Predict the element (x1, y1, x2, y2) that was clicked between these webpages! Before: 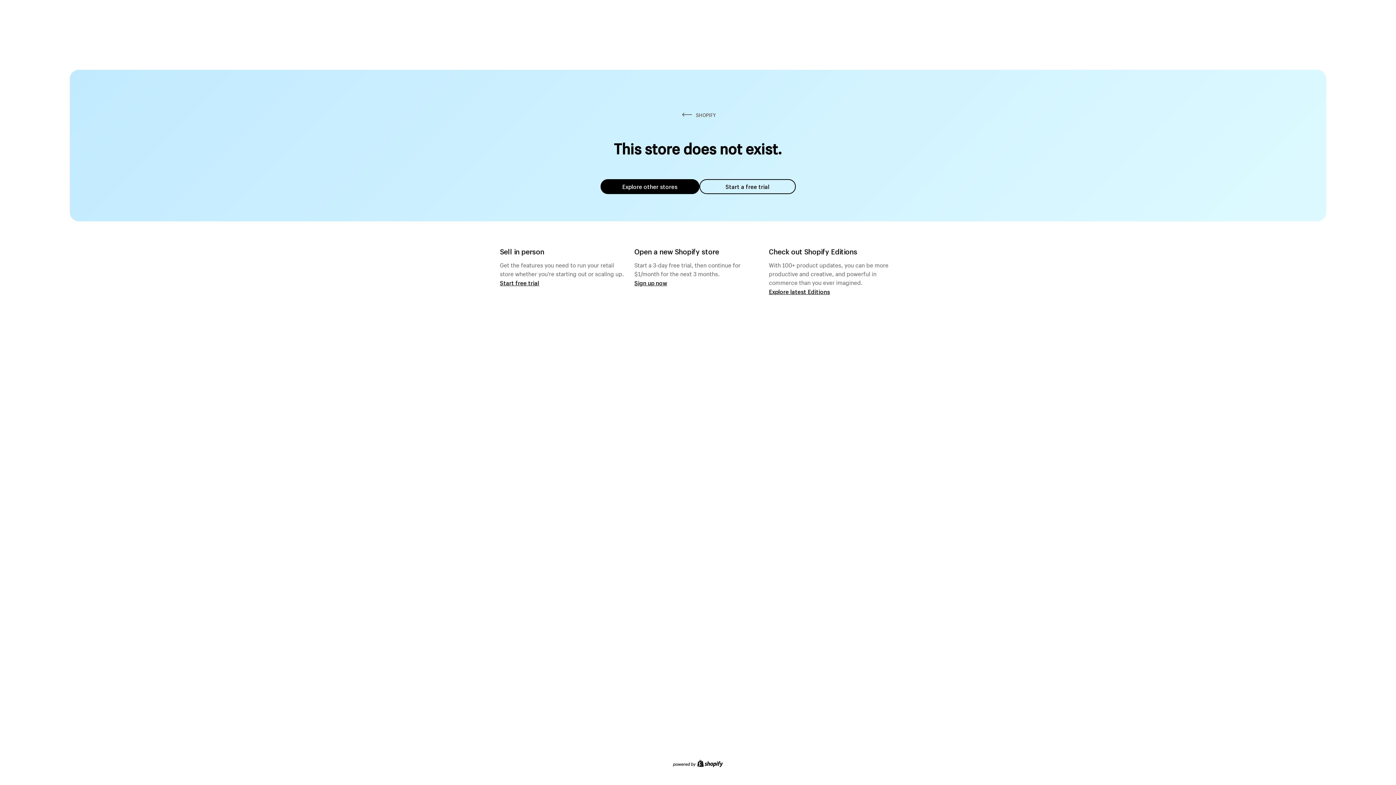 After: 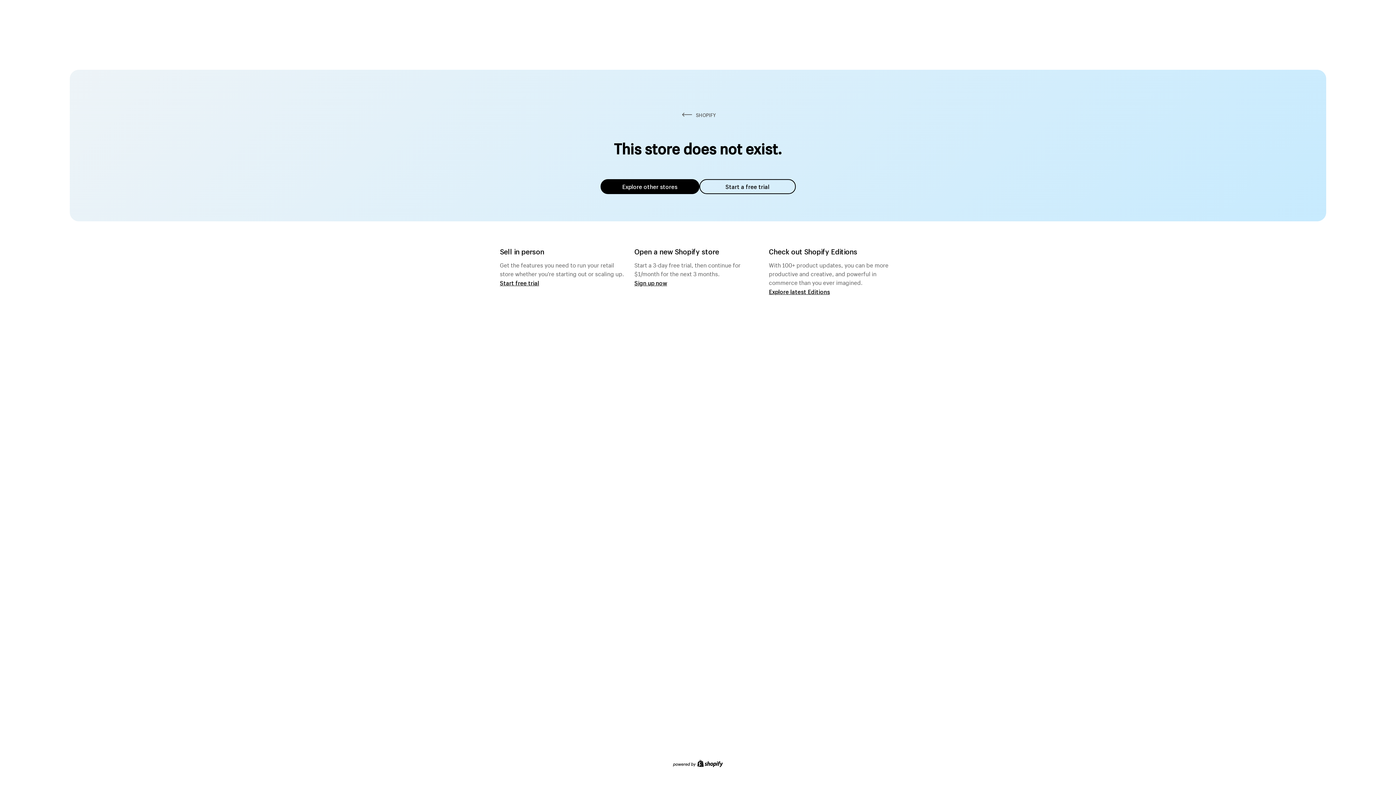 Action: label: Explore other stores bbox: (600, 179, 699, 194)